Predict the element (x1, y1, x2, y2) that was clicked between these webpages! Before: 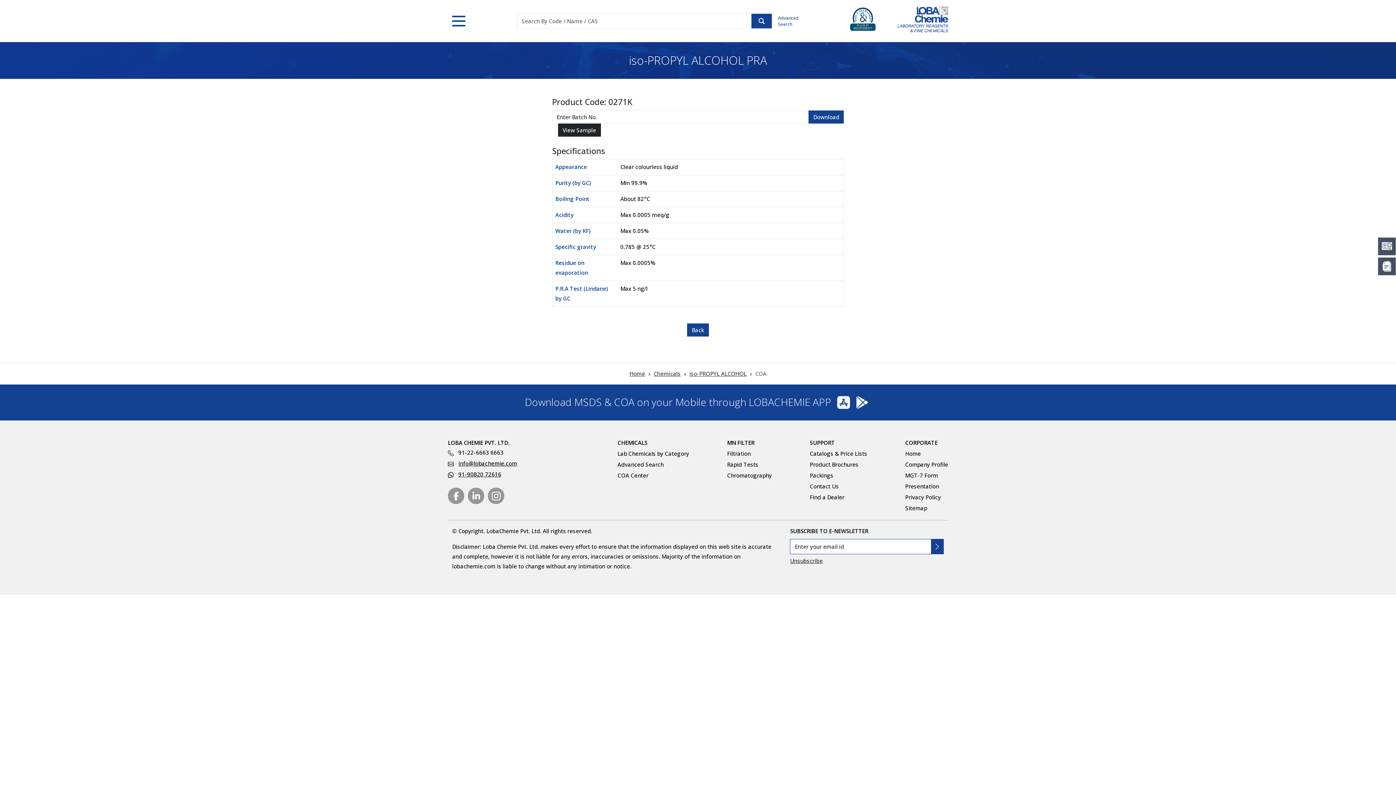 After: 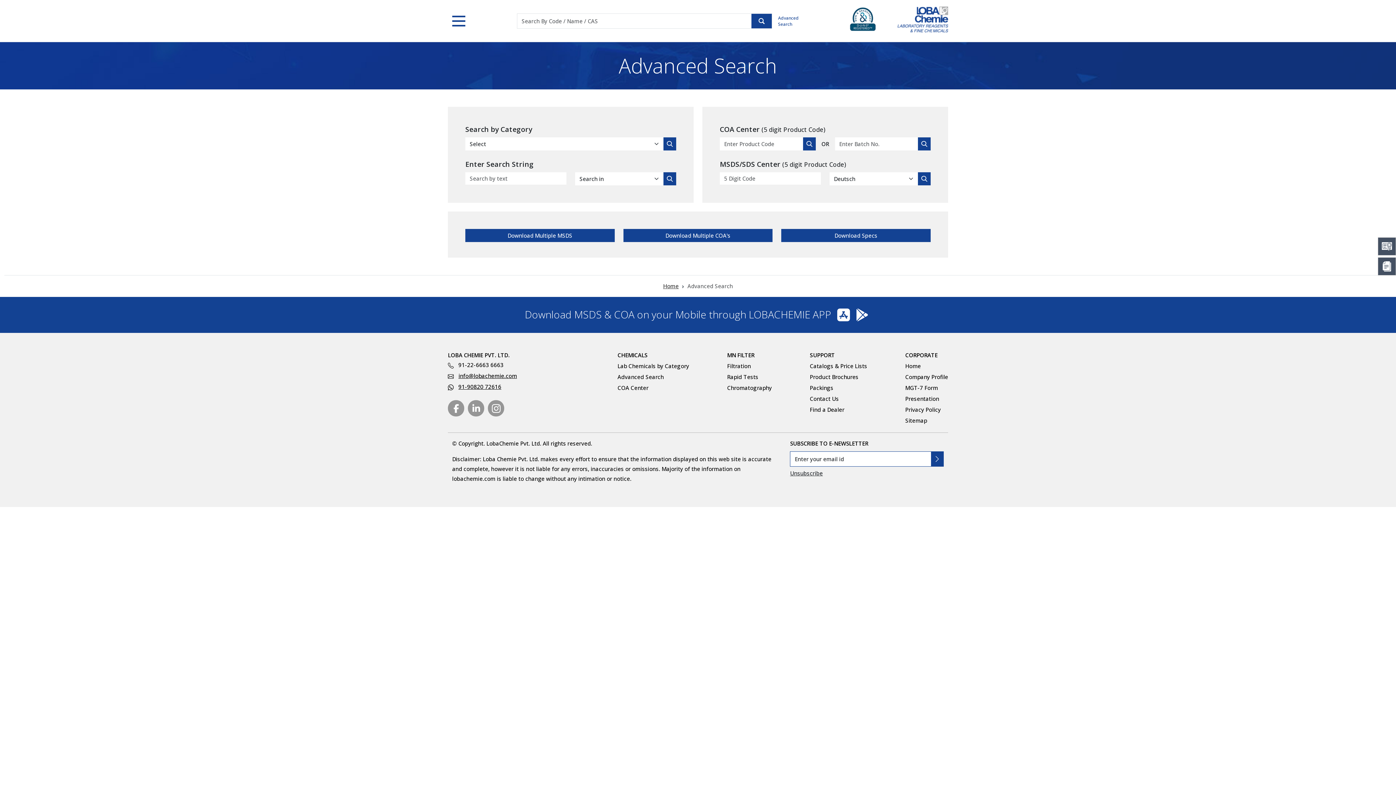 Action: label: Advanced Search bbox: (778, 14, 800, 27)